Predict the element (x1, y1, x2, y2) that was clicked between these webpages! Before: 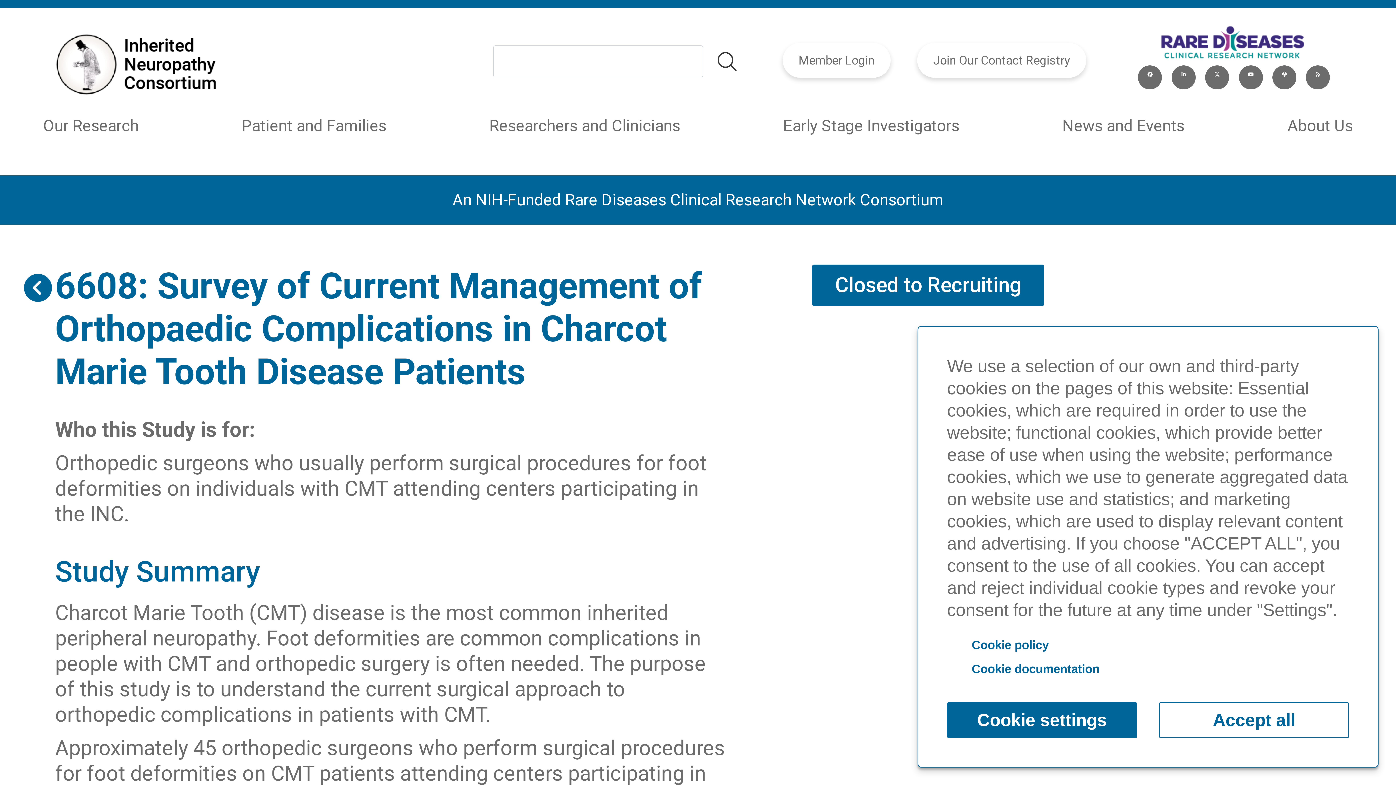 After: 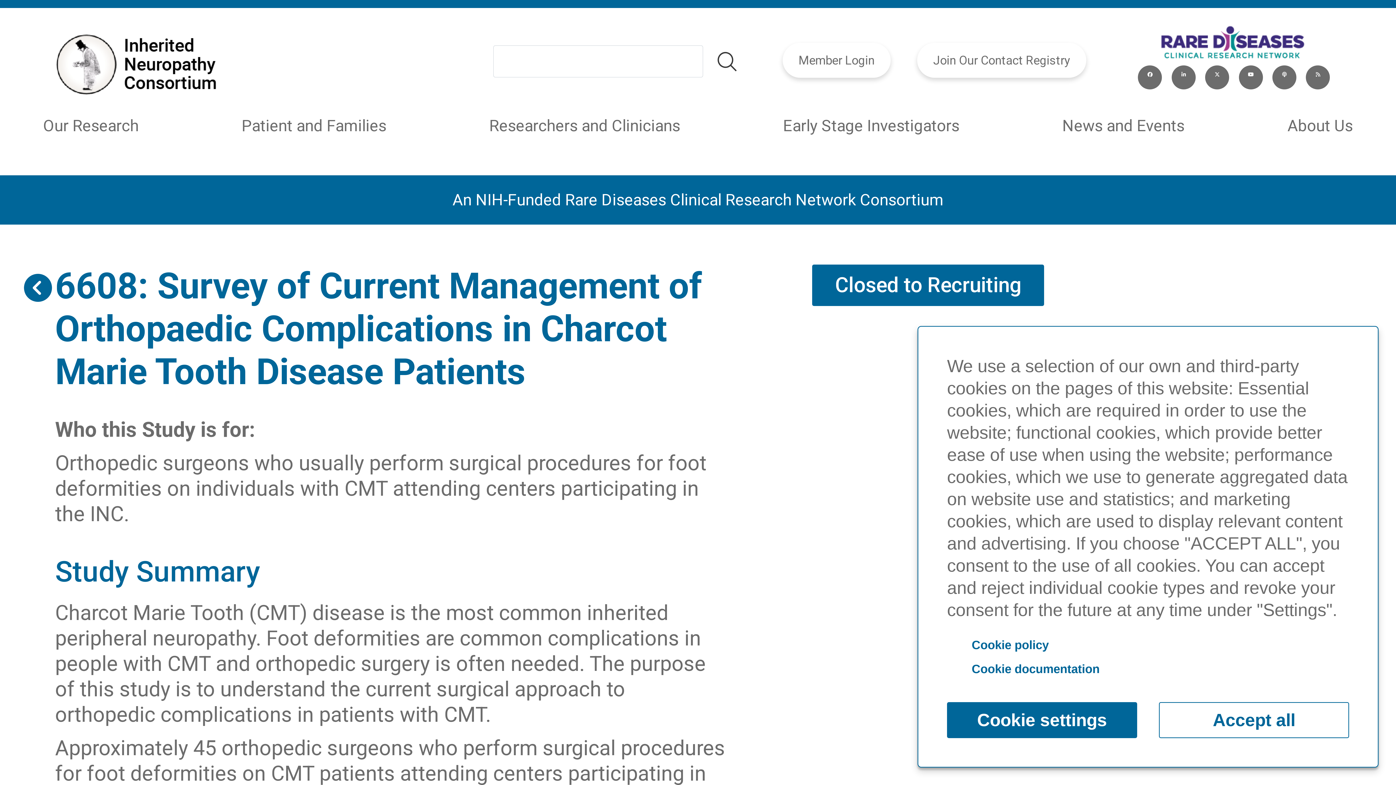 Action: bbox: (1171, 65, 1195, 84)